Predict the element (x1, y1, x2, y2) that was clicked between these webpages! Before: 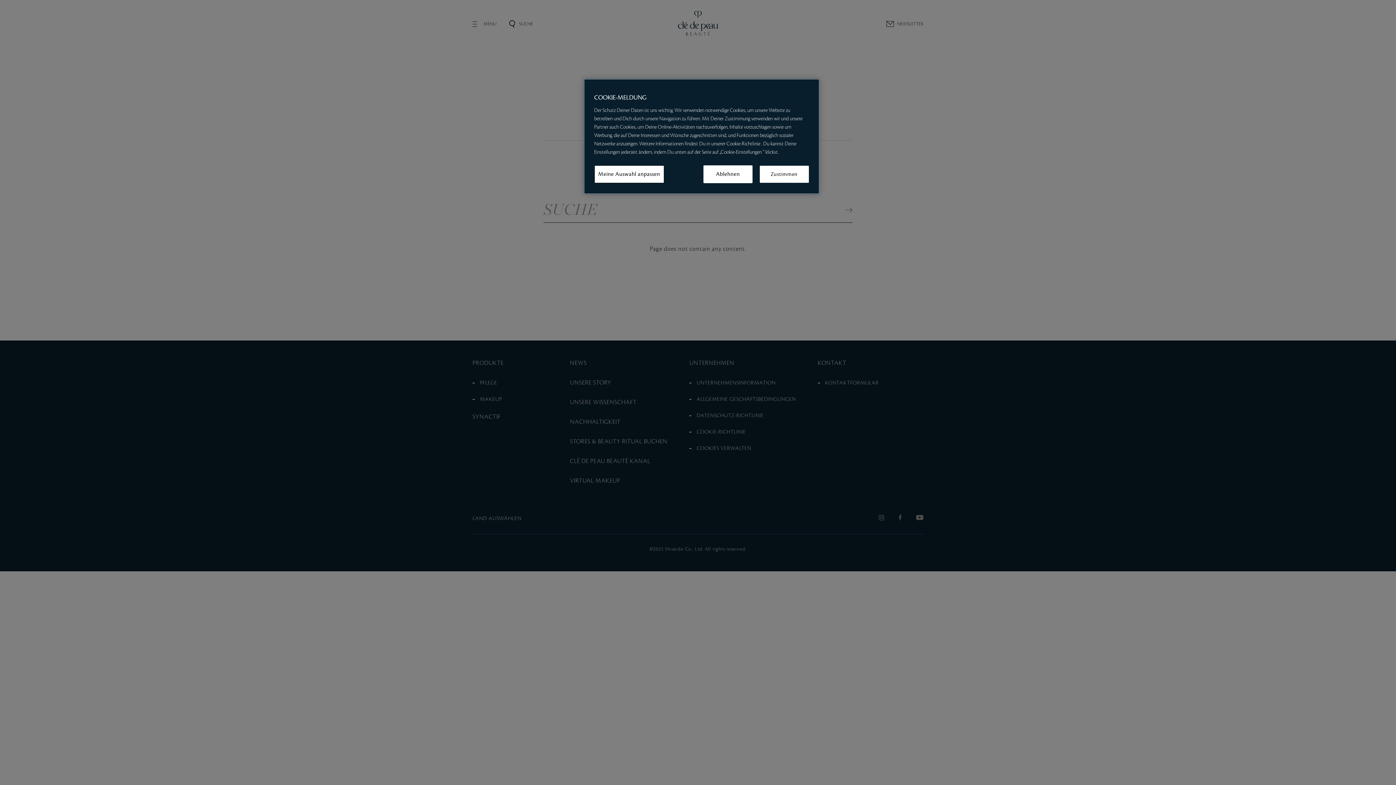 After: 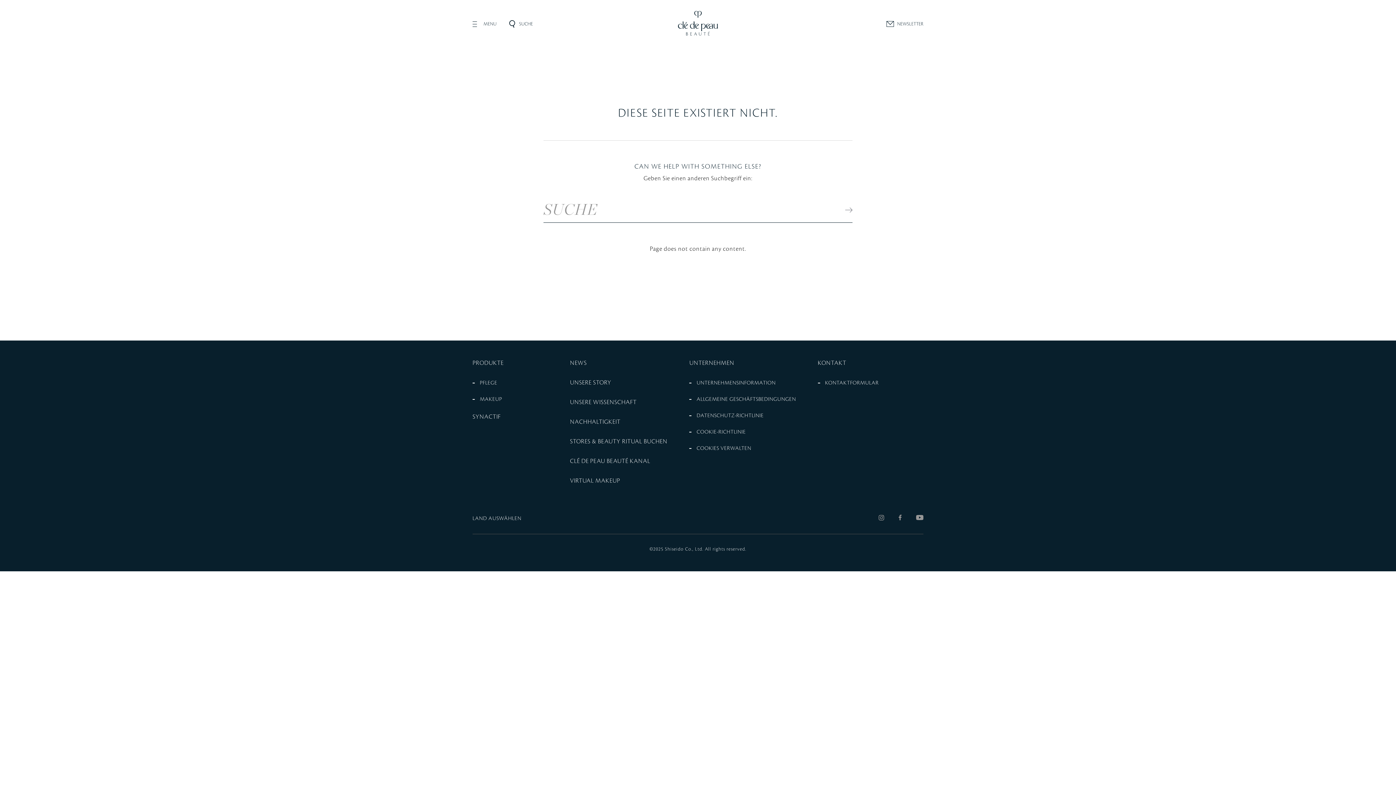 Action: bbox: (759, 165, 808, 182) label: Zustimmen